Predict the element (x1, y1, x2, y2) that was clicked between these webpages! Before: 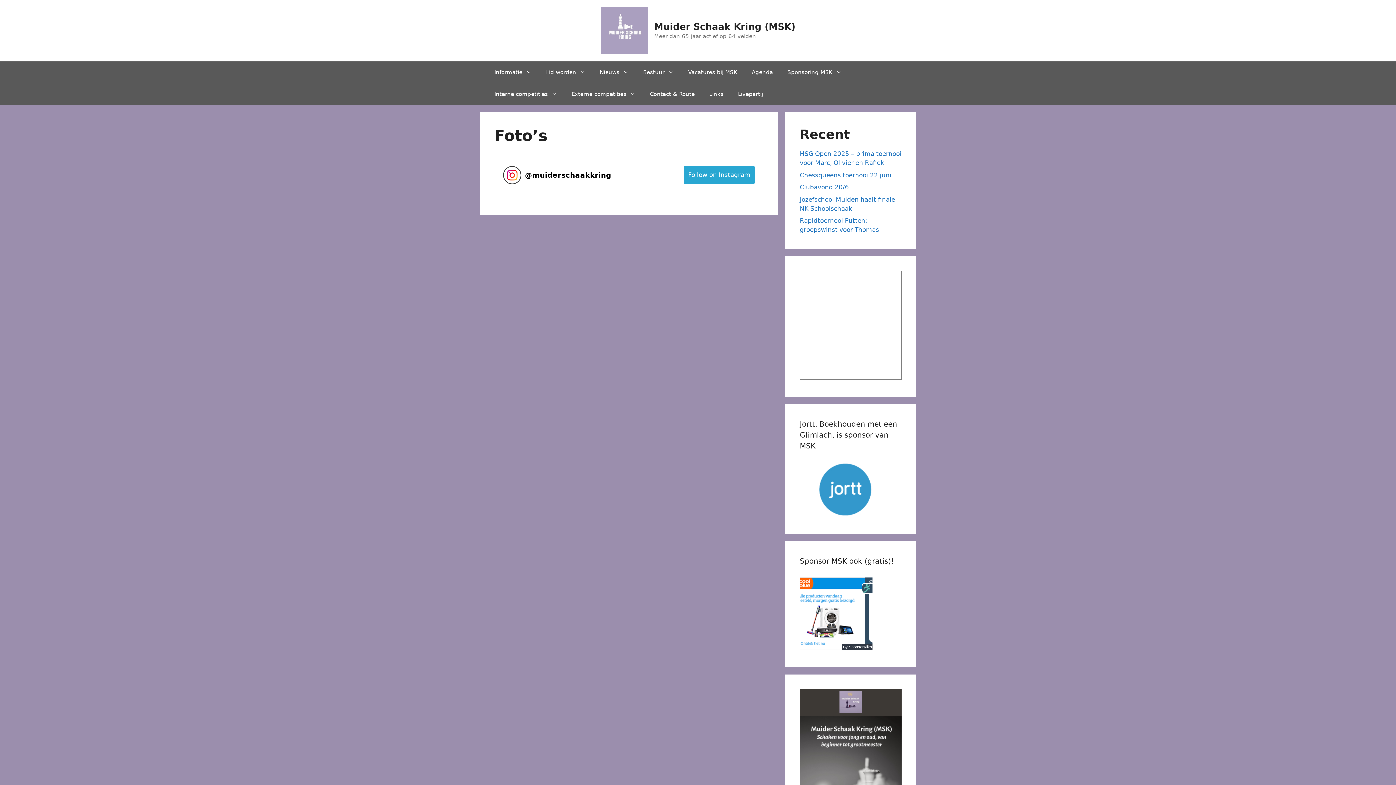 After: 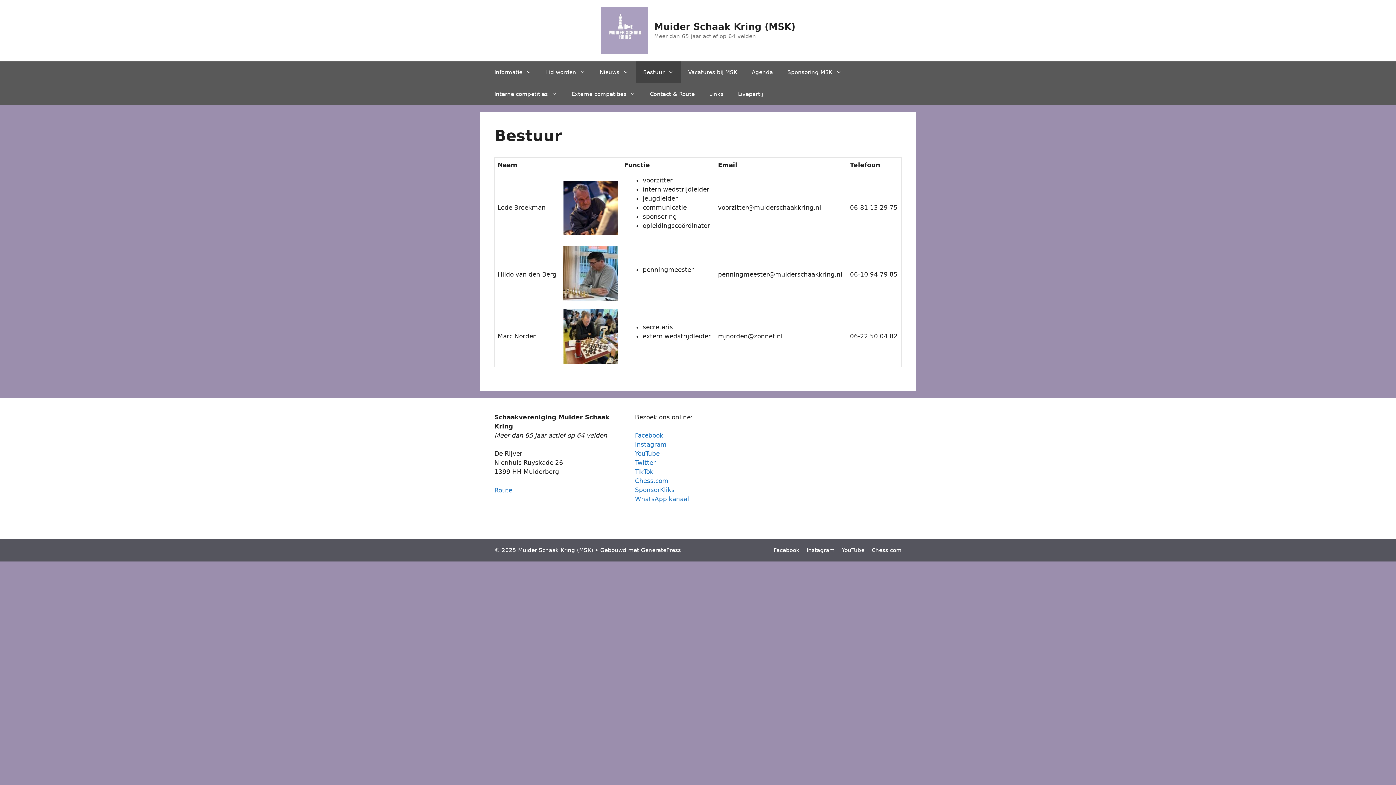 Action: label: Bestuur bbox: (636, 61, 681, 83)